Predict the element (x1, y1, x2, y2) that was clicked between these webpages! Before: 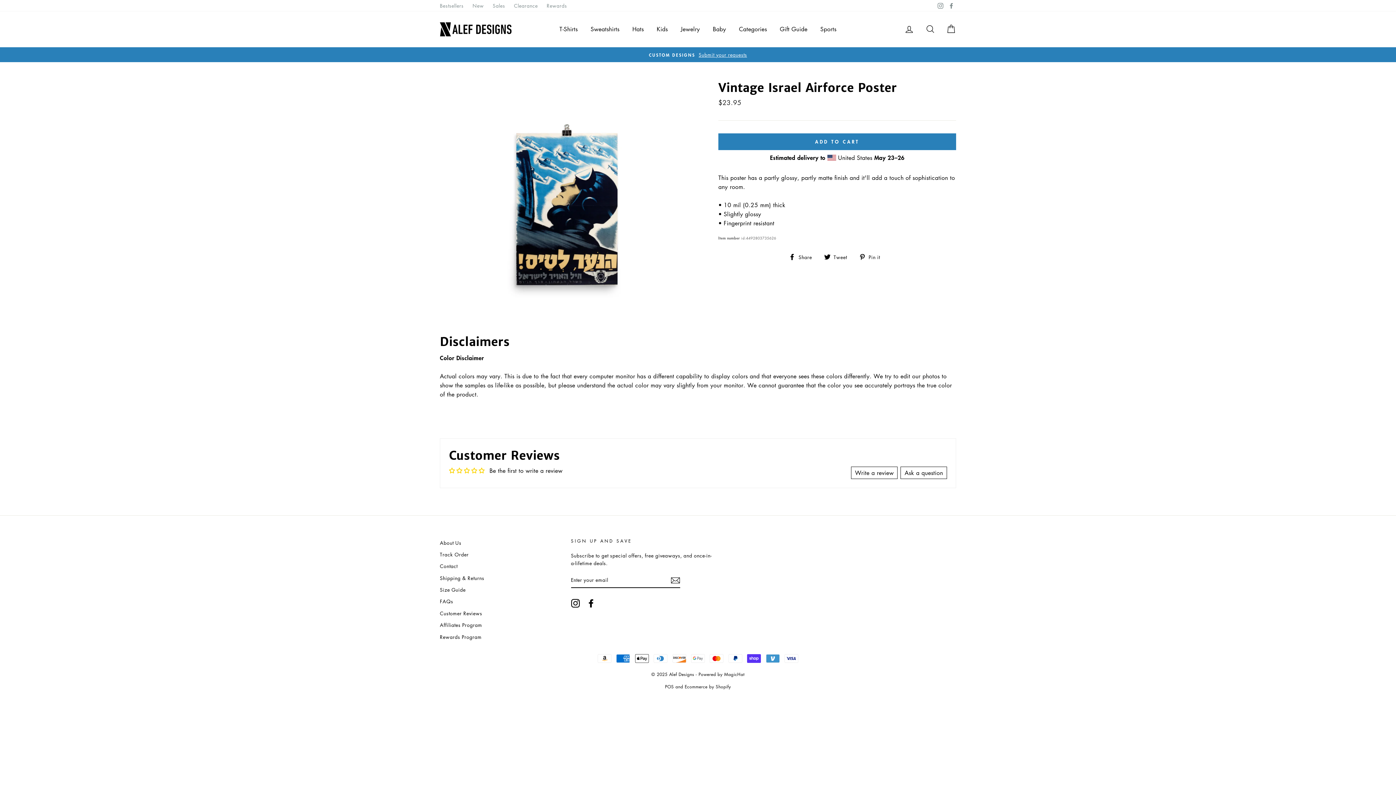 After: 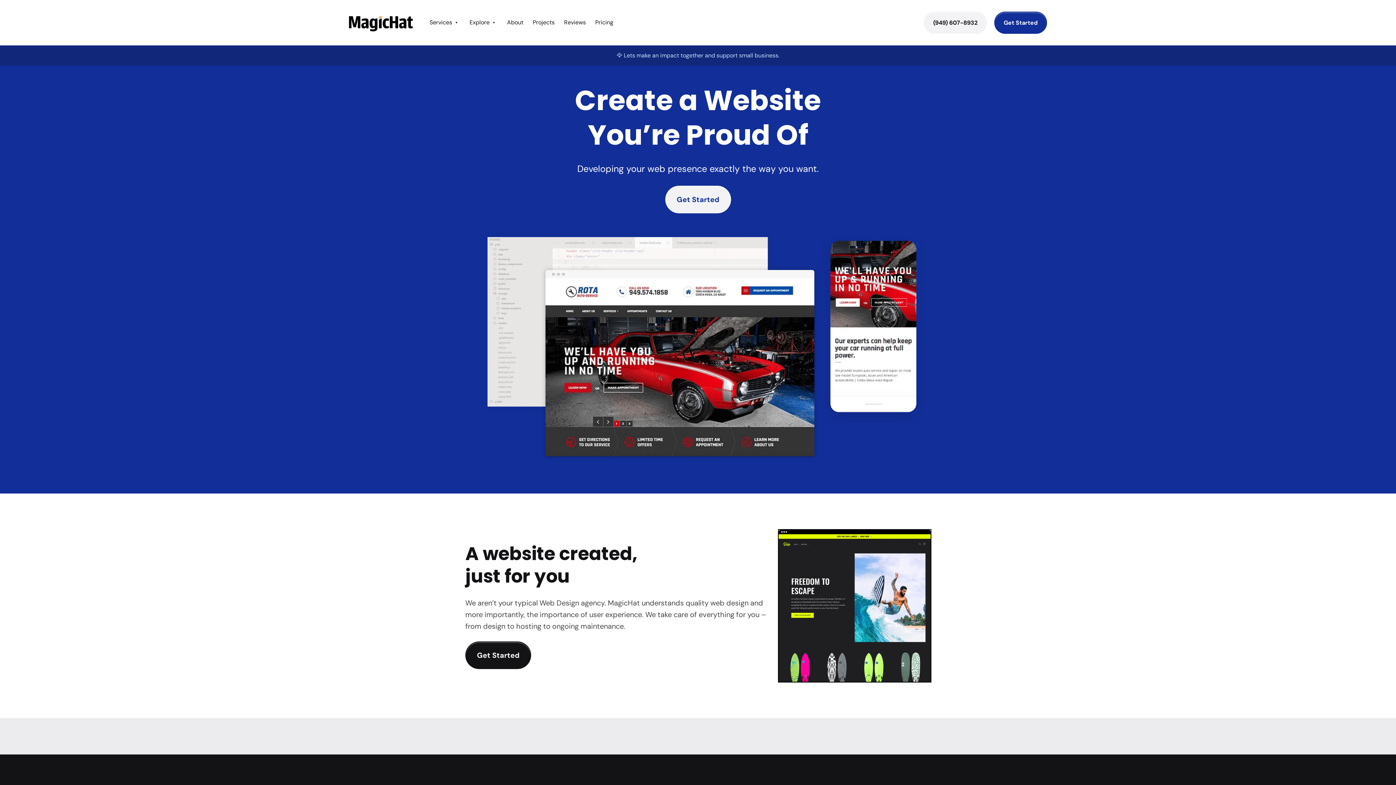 Action: bbox: (724, 671, 744, 677) label: MagicHat